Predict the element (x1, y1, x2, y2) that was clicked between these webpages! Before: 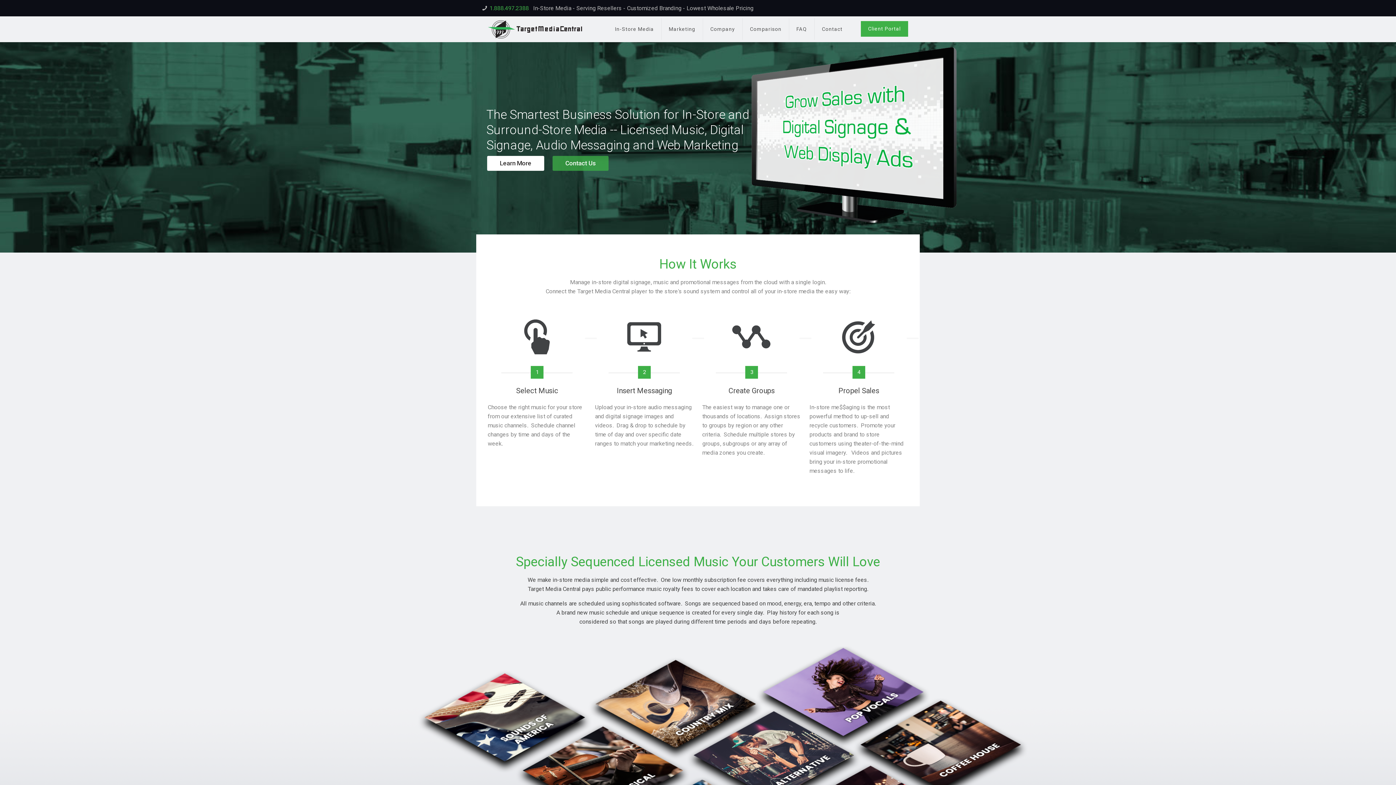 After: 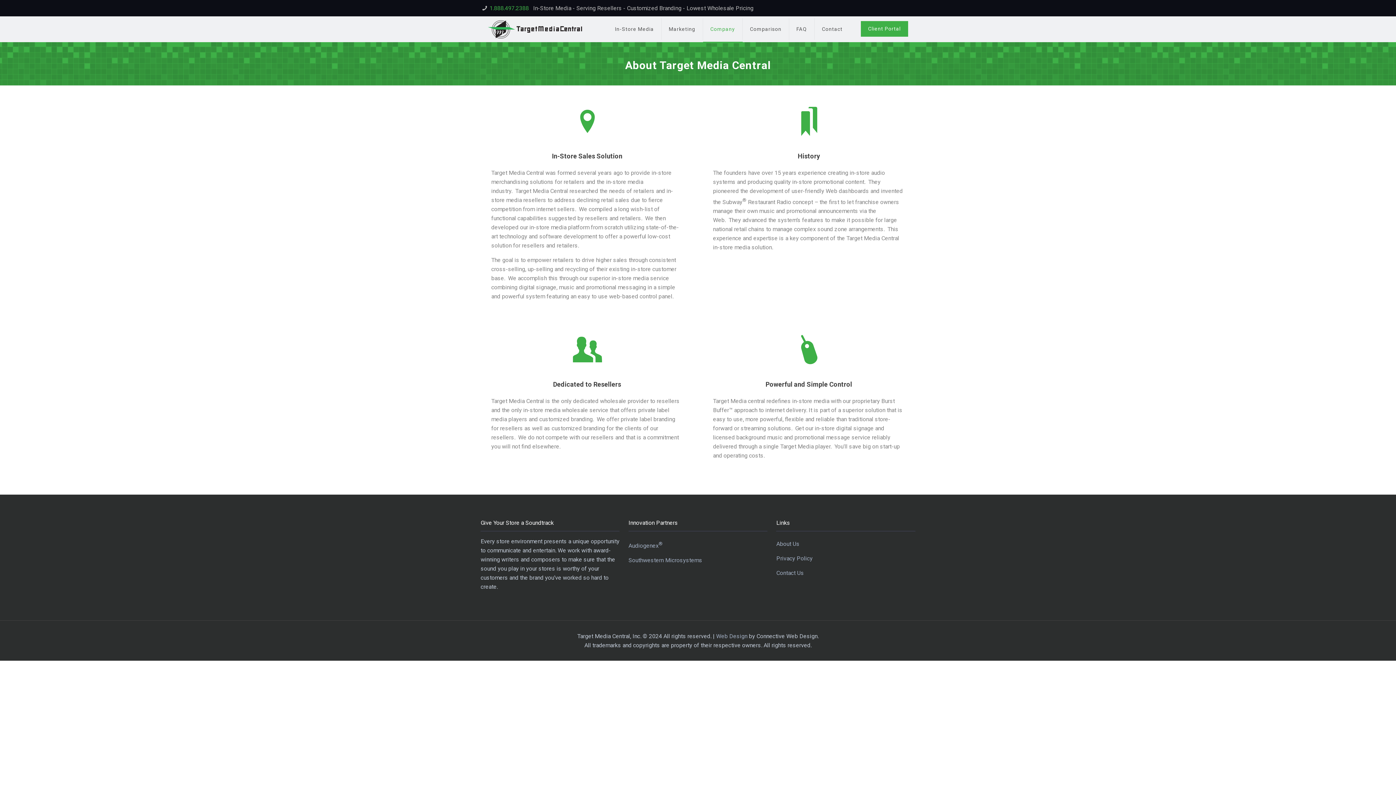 Action: bbox: (703, 16, 742, 41) label: Company